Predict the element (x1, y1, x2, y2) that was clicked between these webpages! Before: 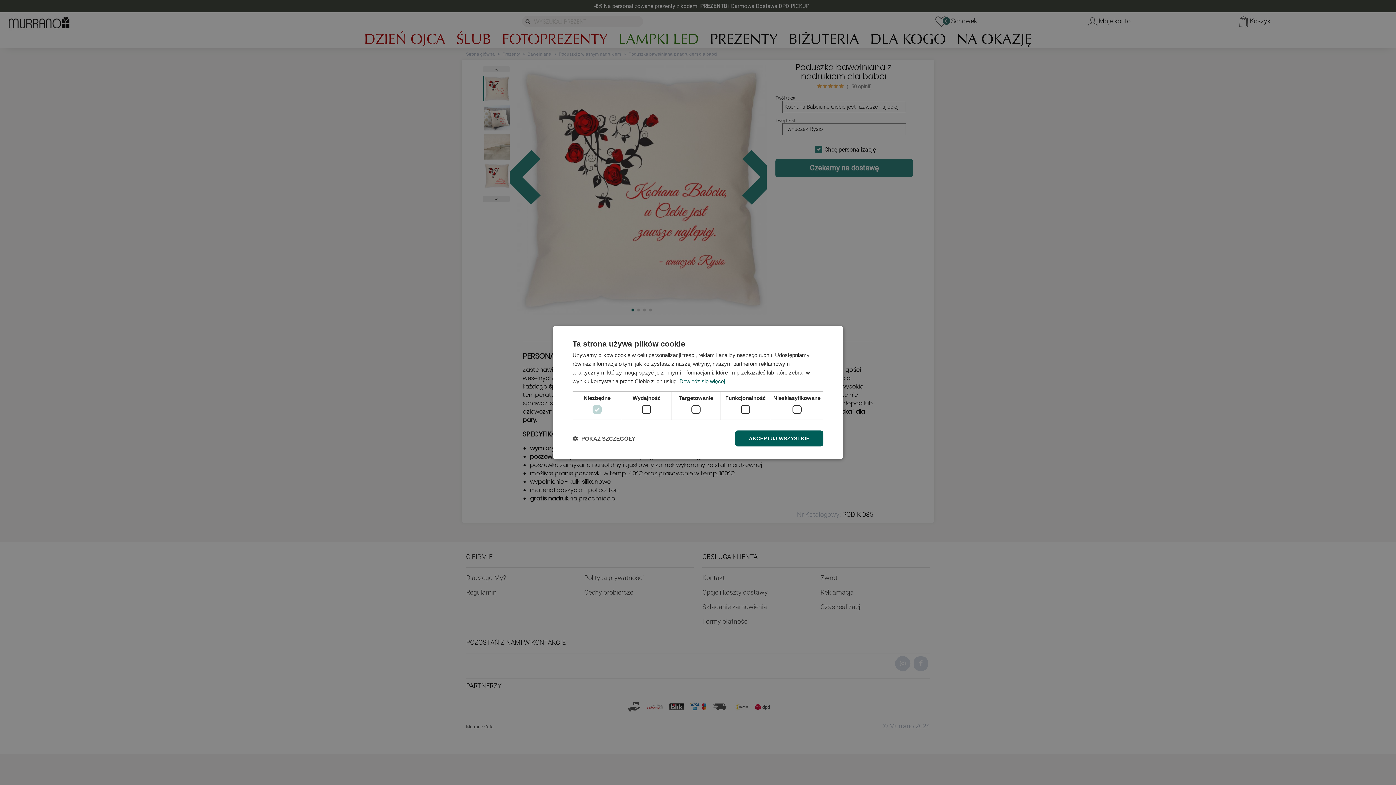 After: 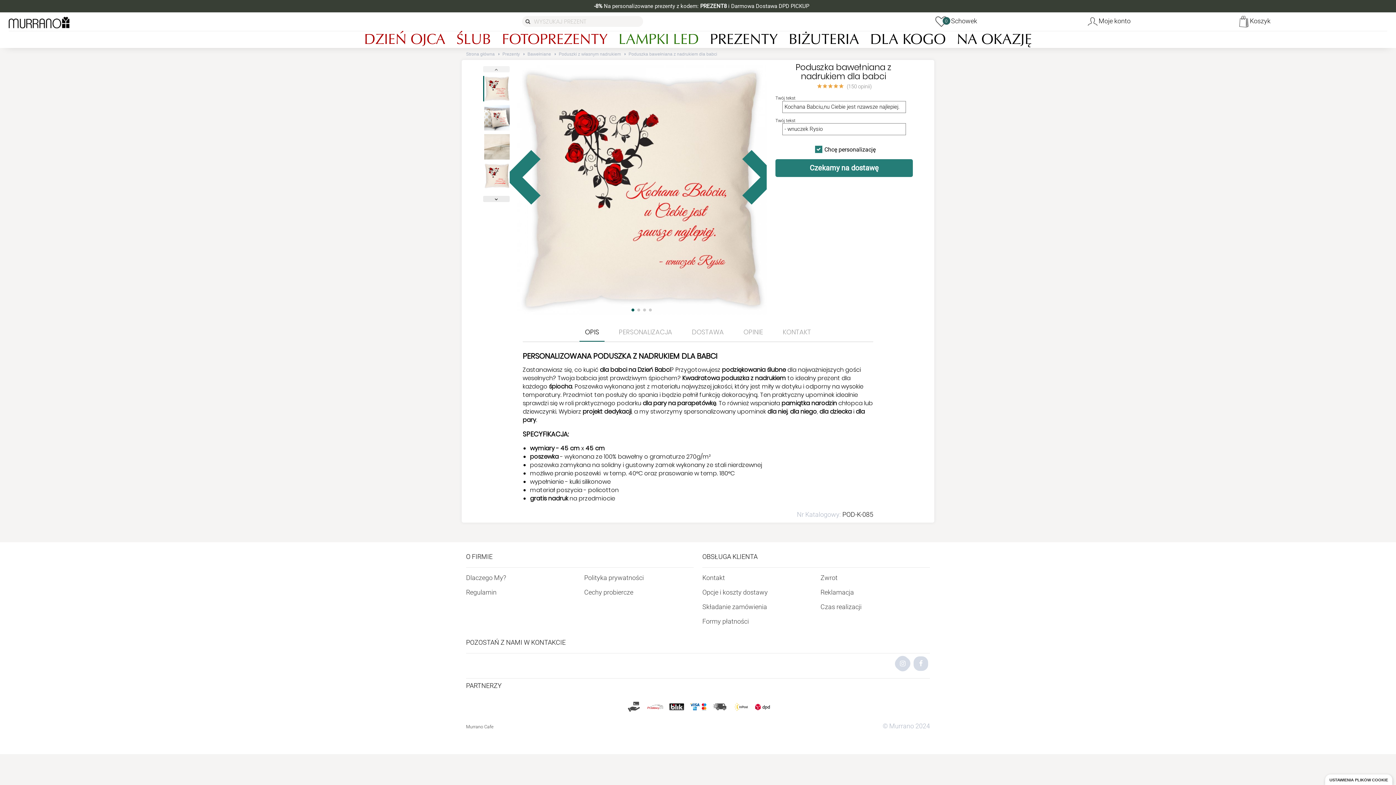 Action: bbox: (735, 430, 823, 446) label: AKCEPTUJ WSZYSTKIE